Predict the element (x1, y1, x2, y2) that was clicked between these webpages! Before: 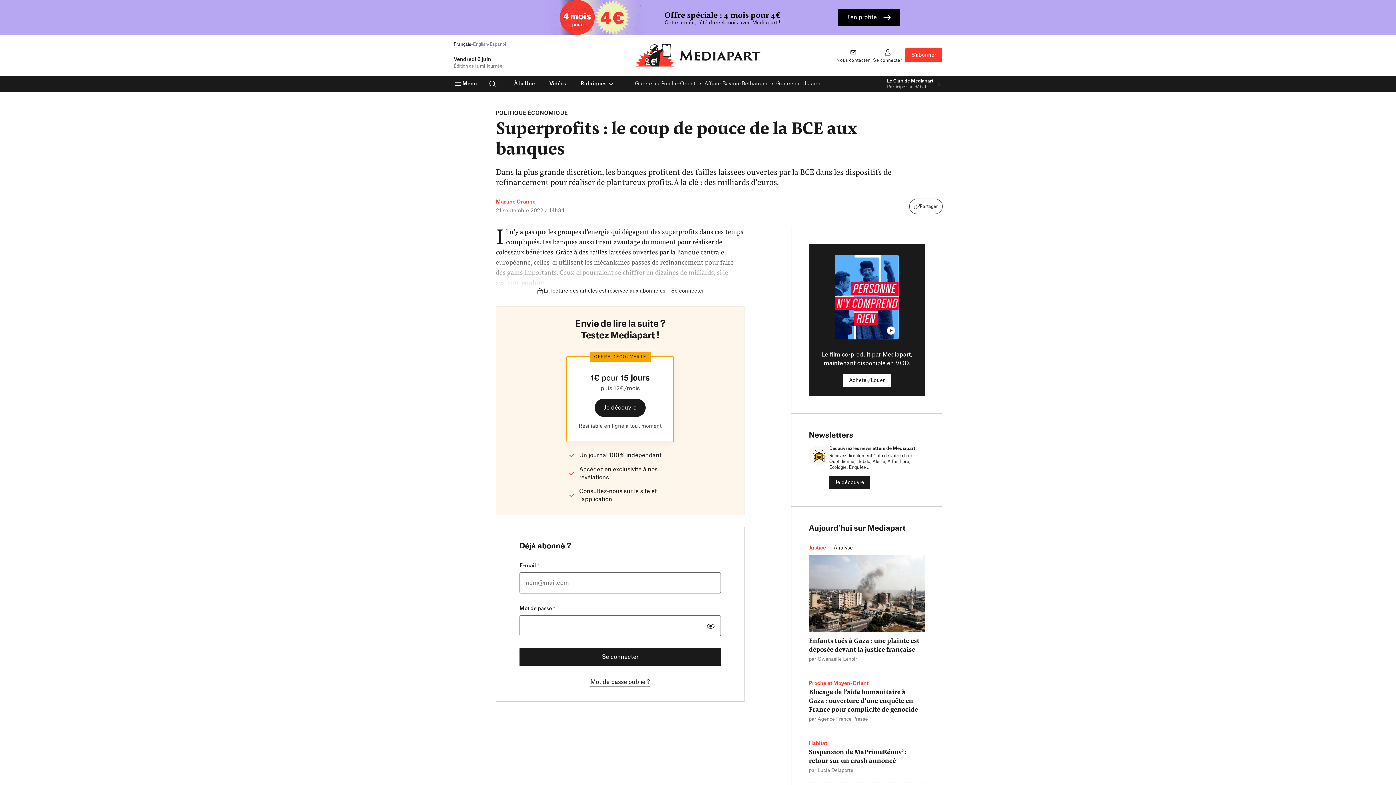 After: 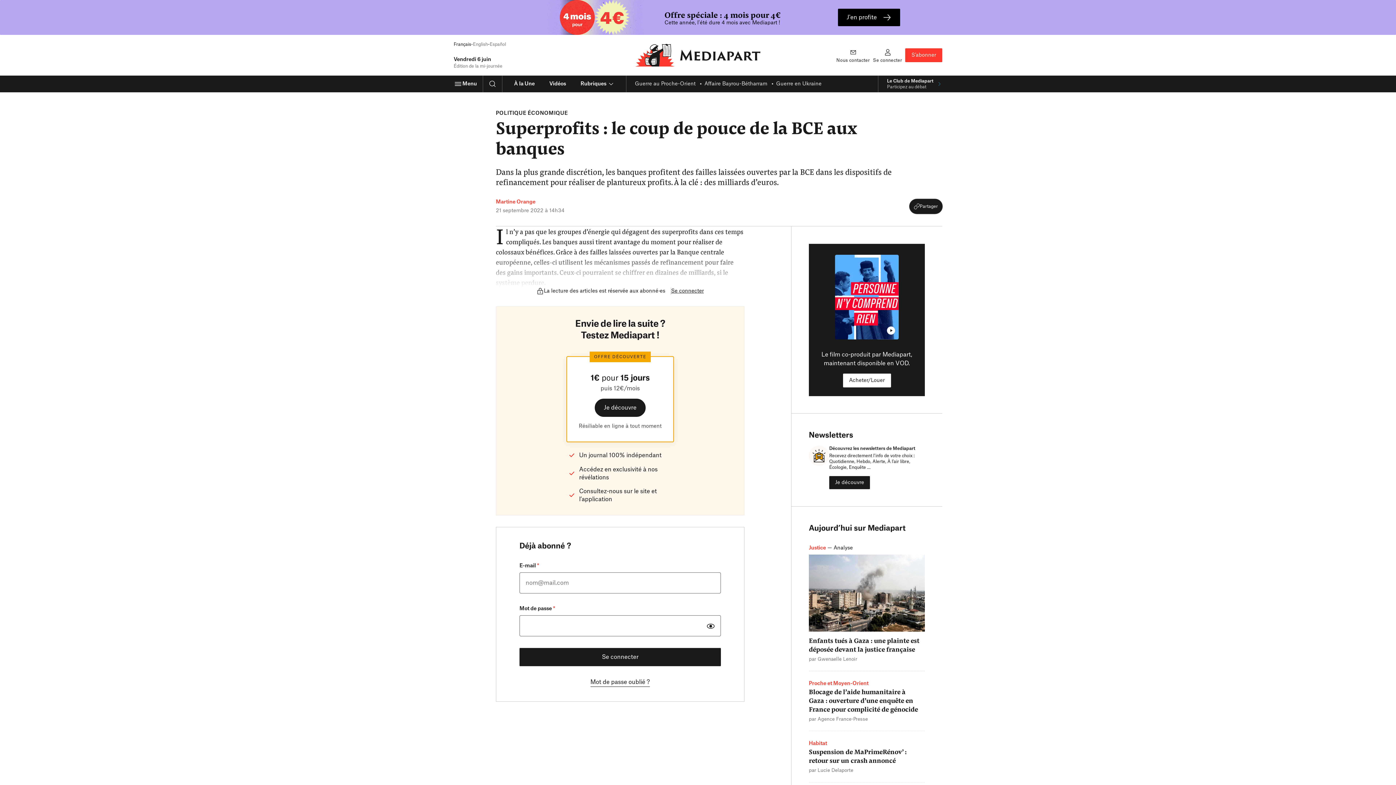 Action: bbox: (909, 199, 942, 213) label: Partager
en copiant le lien de la page